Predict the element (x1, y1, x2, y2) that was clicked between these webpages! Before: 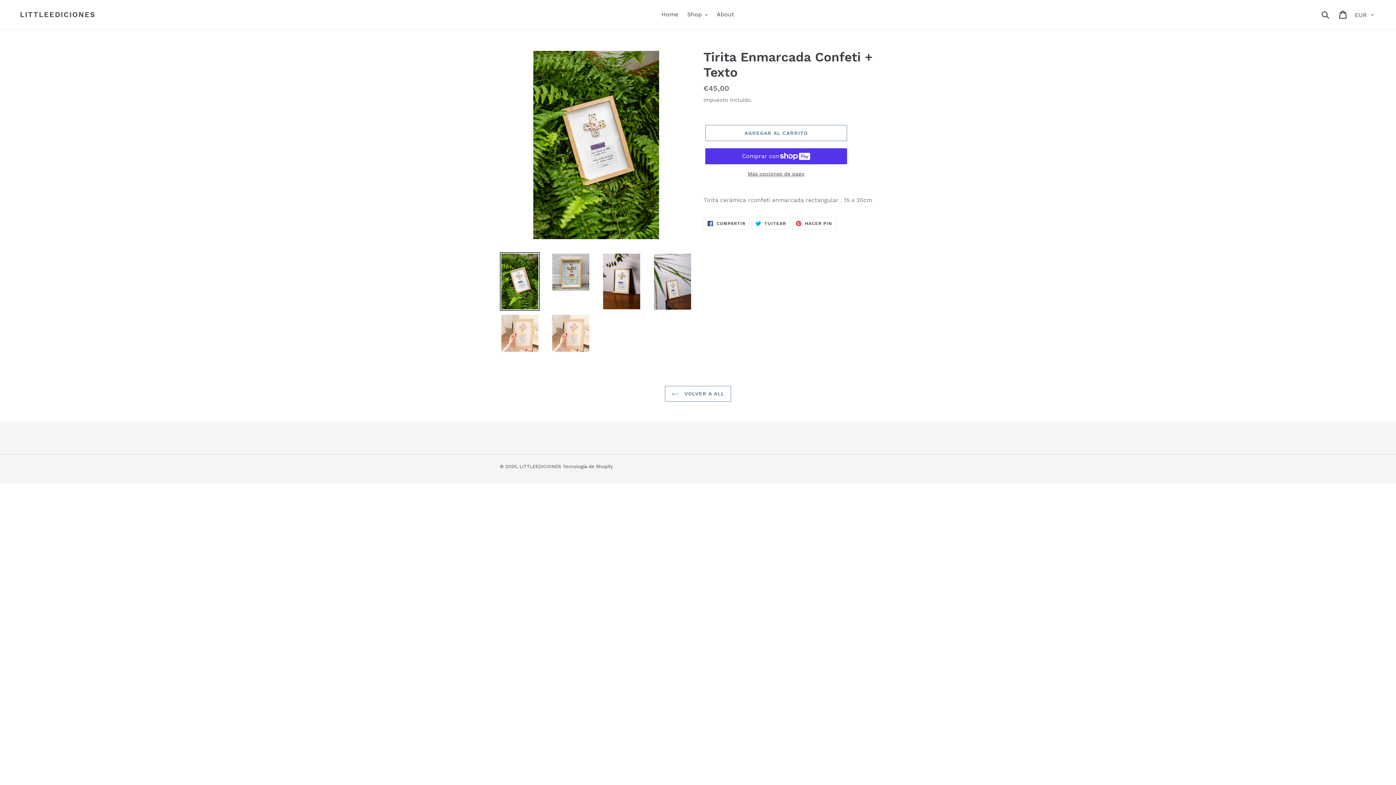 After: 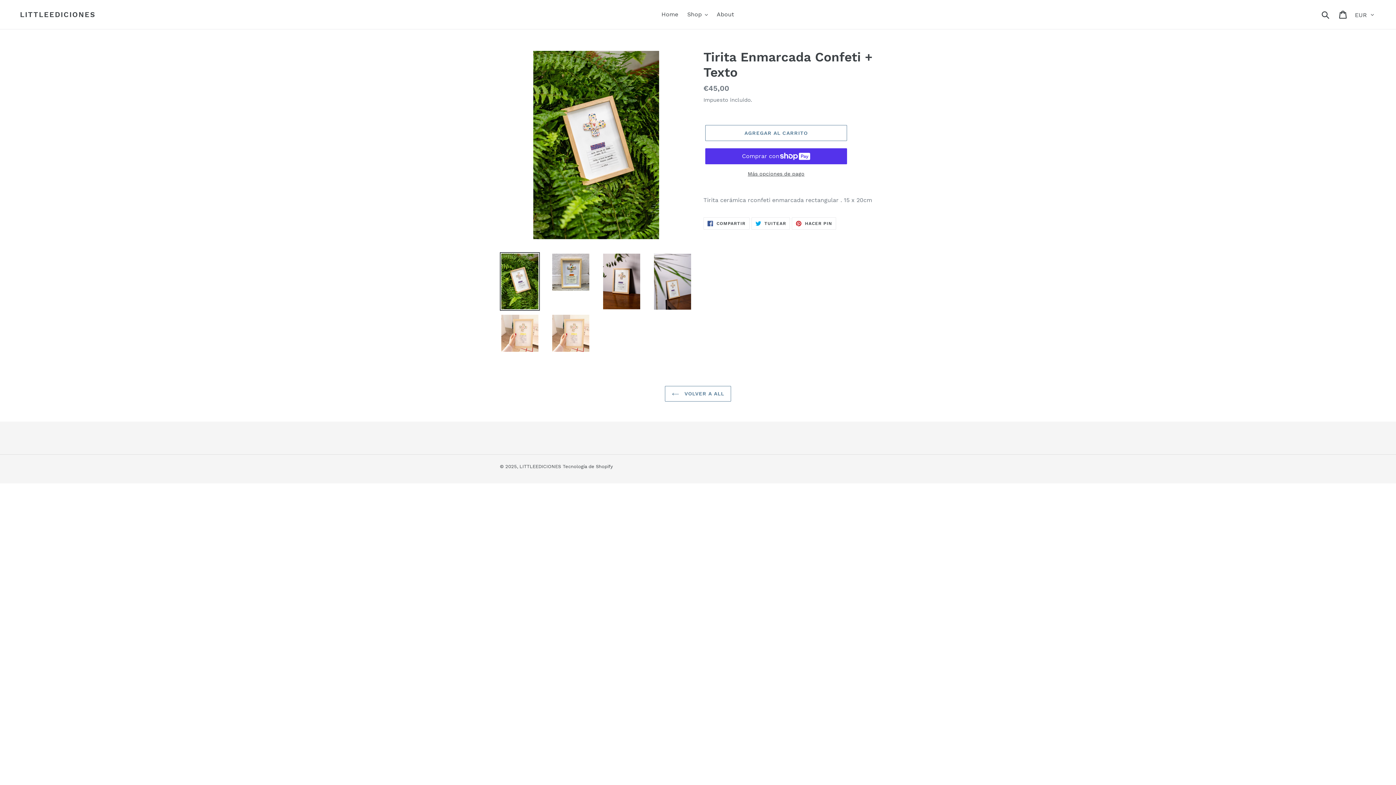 Action: bbox: (500, 252, 540, 310)